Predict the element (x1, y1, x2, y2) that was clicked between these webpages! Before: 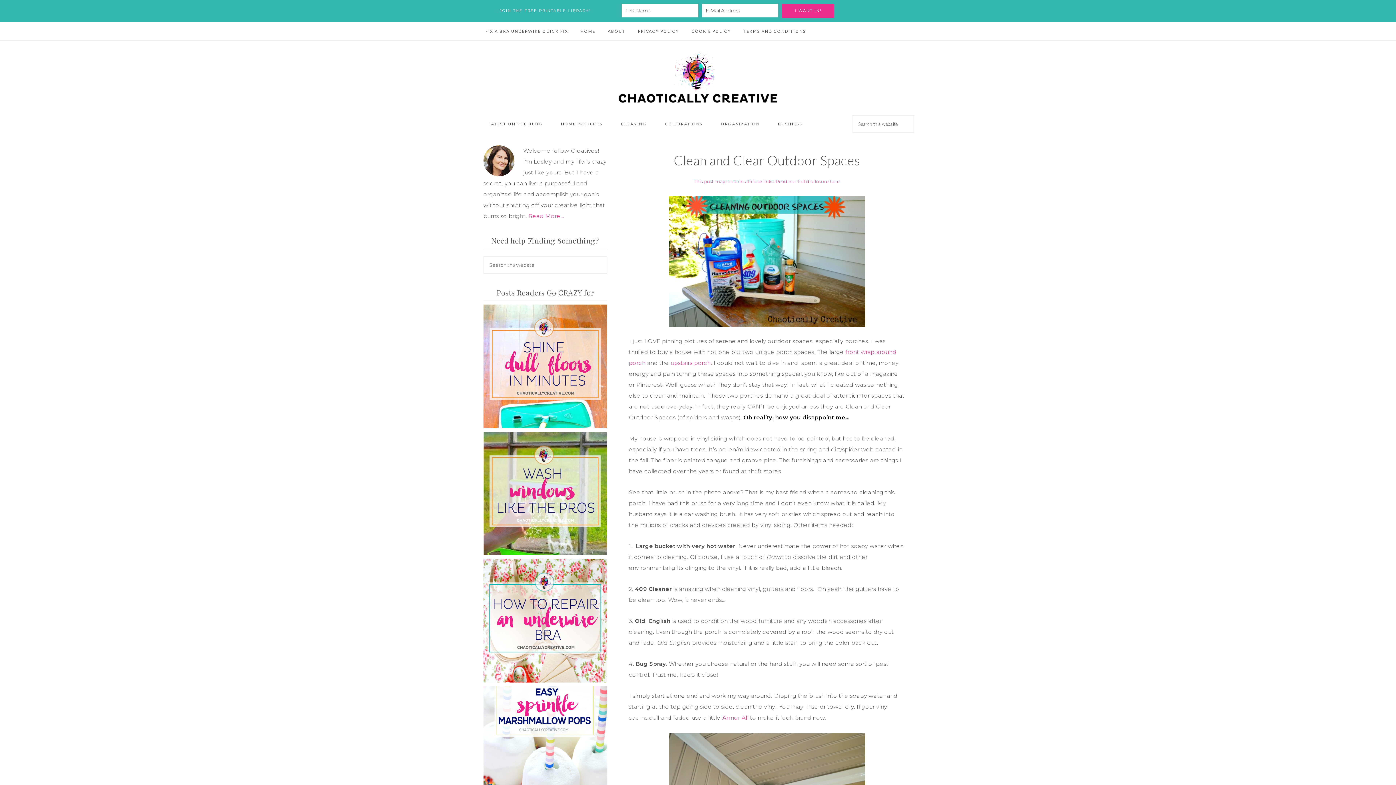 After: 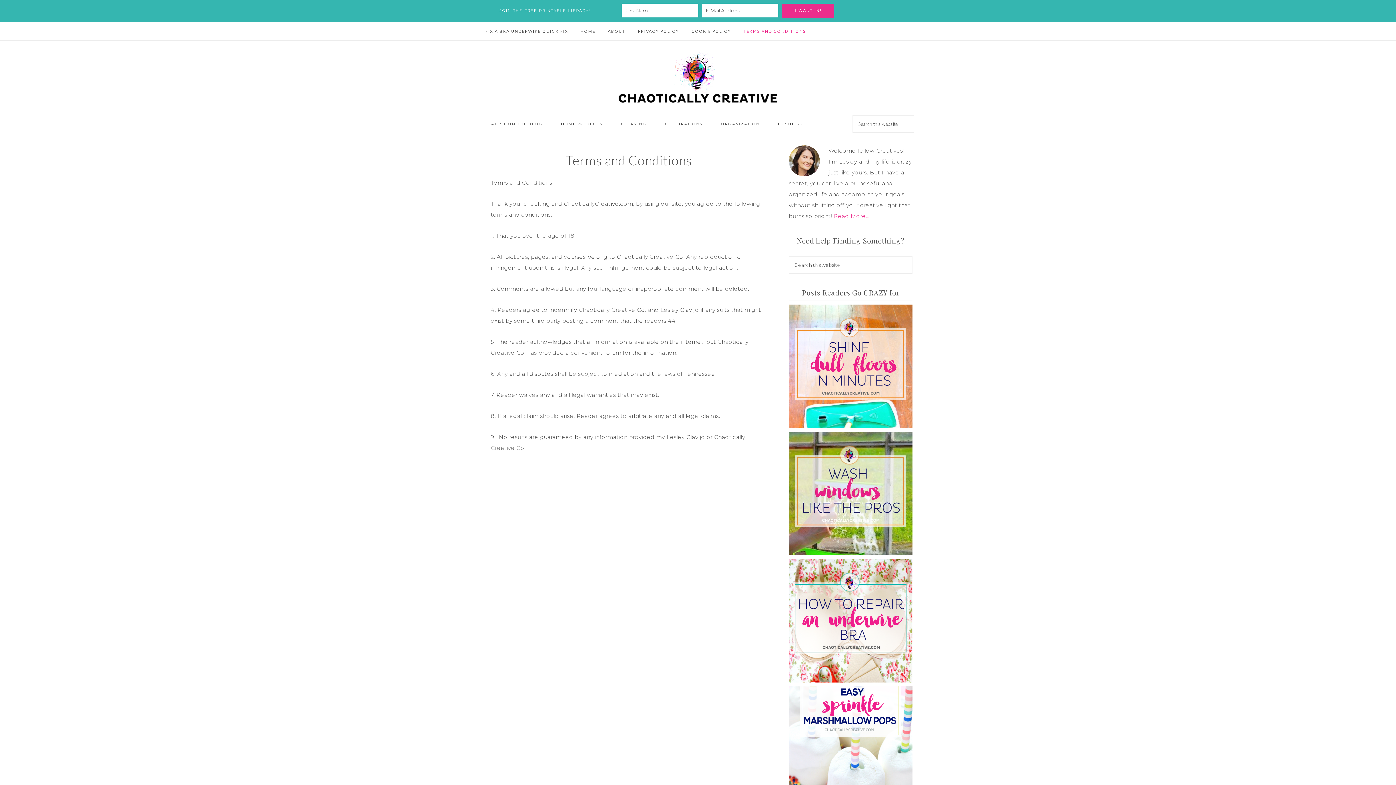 Action: label: TERMS AND CONDITIONS bbox: (738, 21, 811, 40)